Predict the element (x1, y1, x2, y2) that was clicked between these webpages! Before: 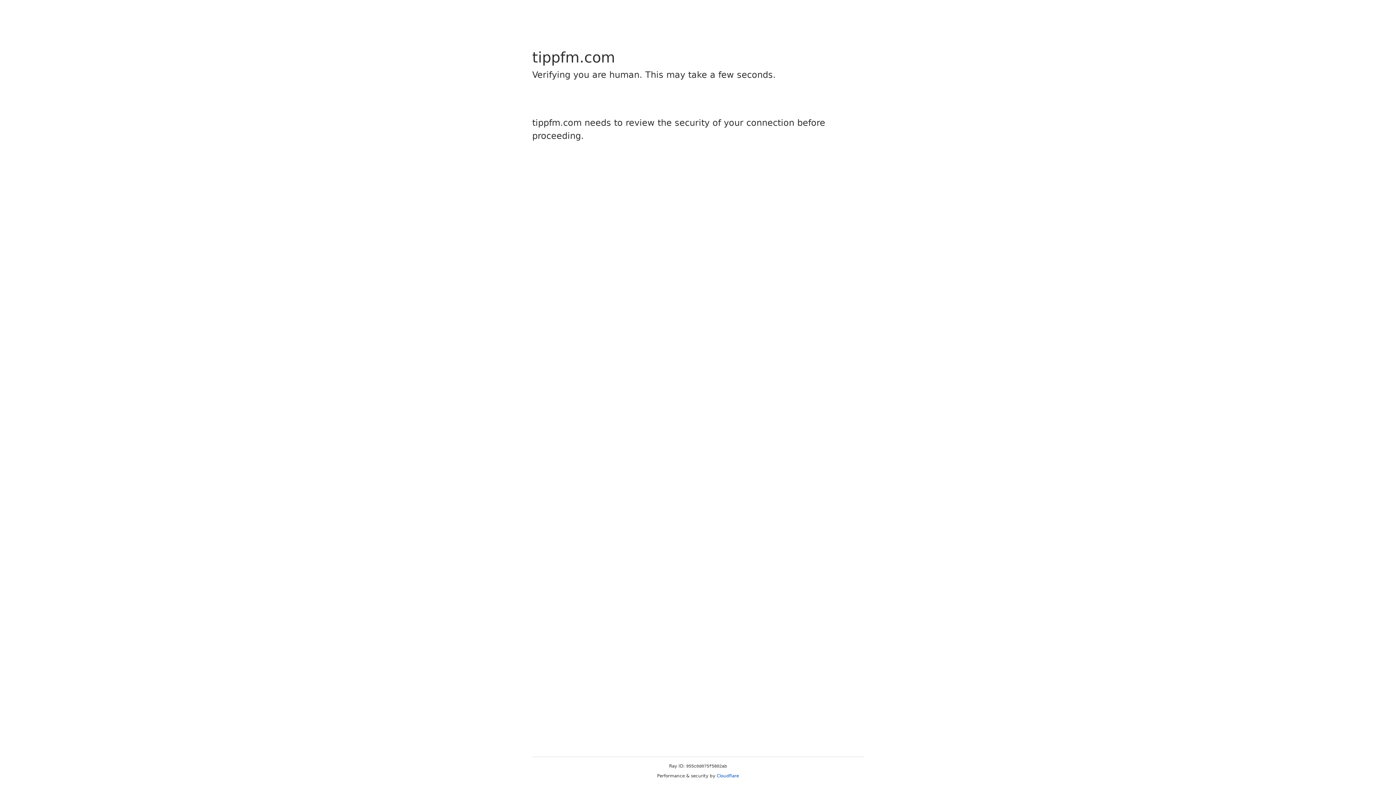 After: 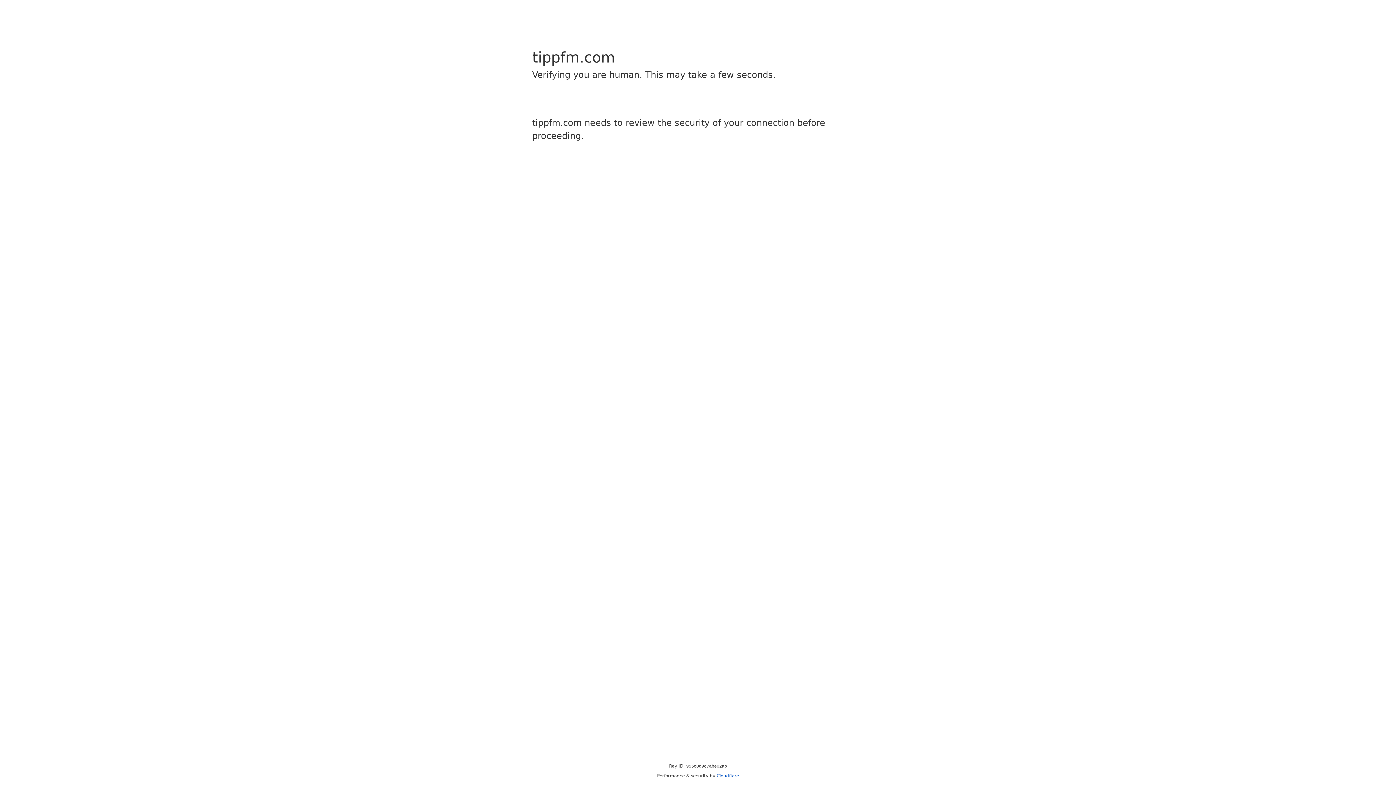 Action: bbox: (716, 773, 739, 778) label: Cloudflare